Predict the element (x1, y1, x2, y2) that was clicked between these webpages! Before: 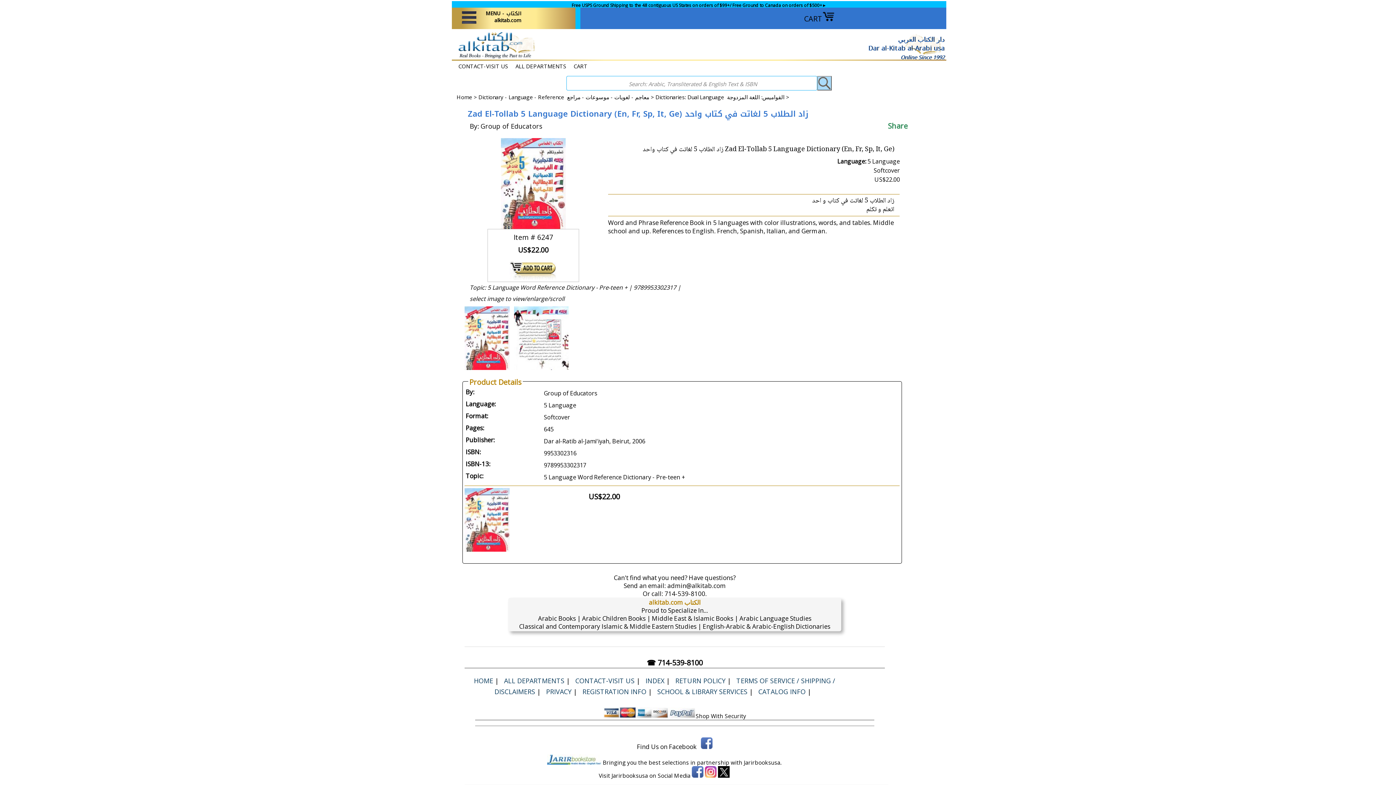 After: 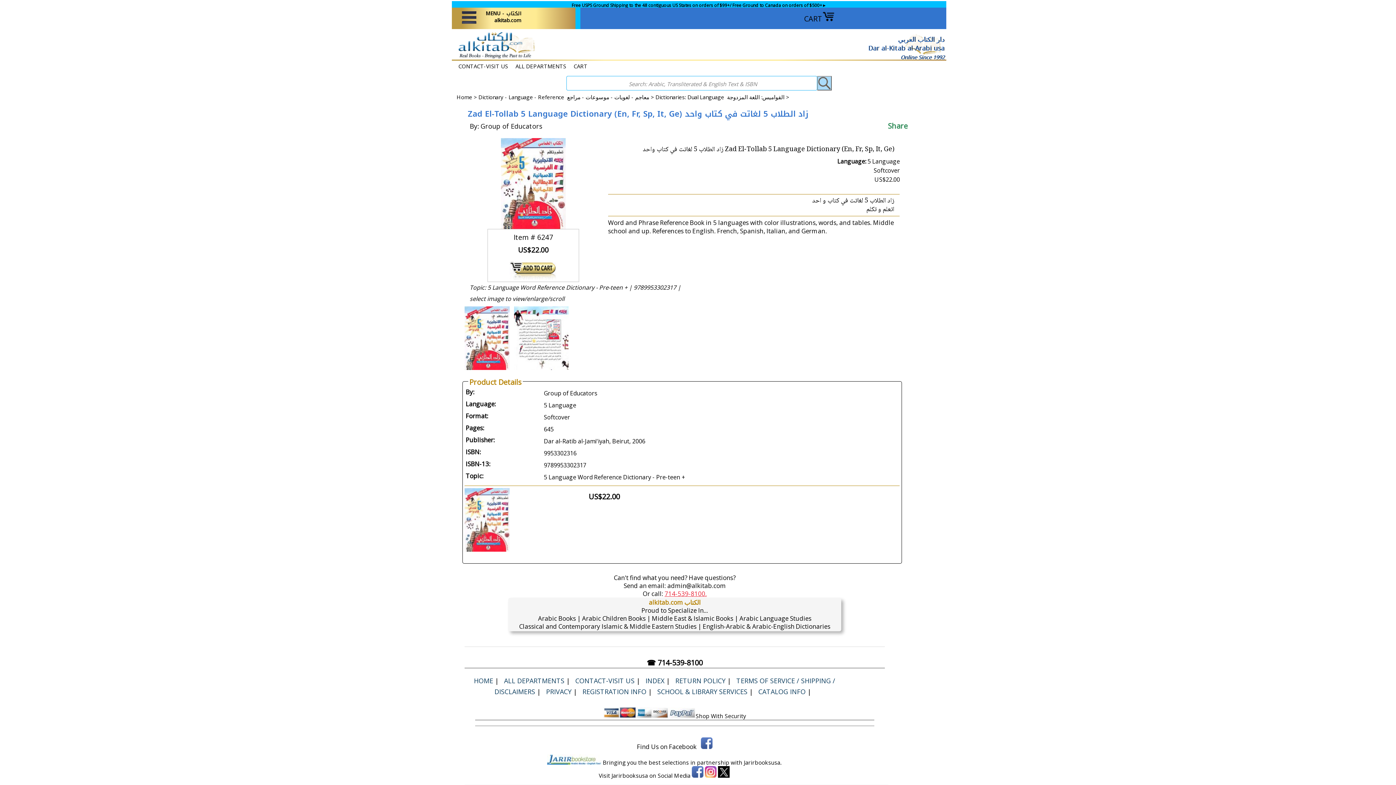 Action: label: 714-539-8100. bbox: (664, 589, 706, 598)